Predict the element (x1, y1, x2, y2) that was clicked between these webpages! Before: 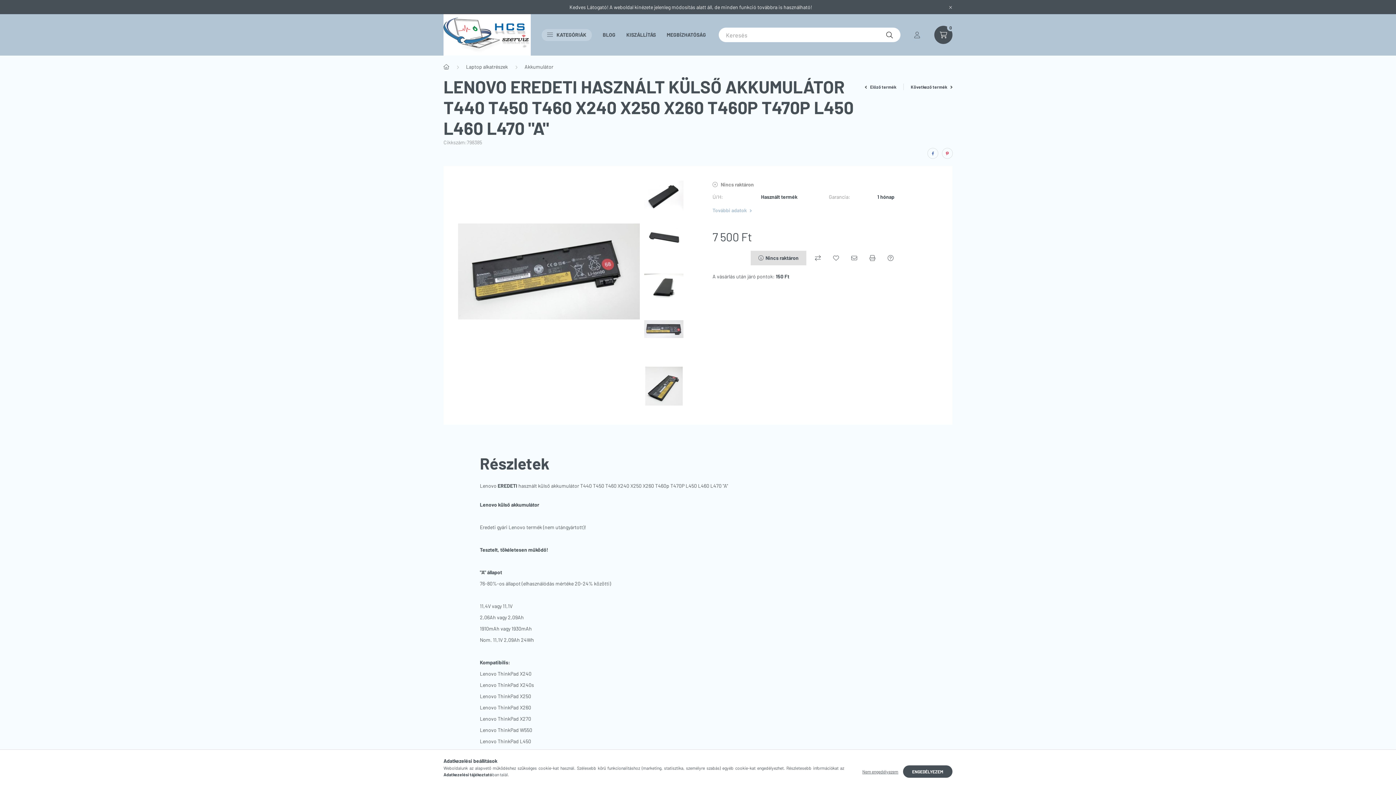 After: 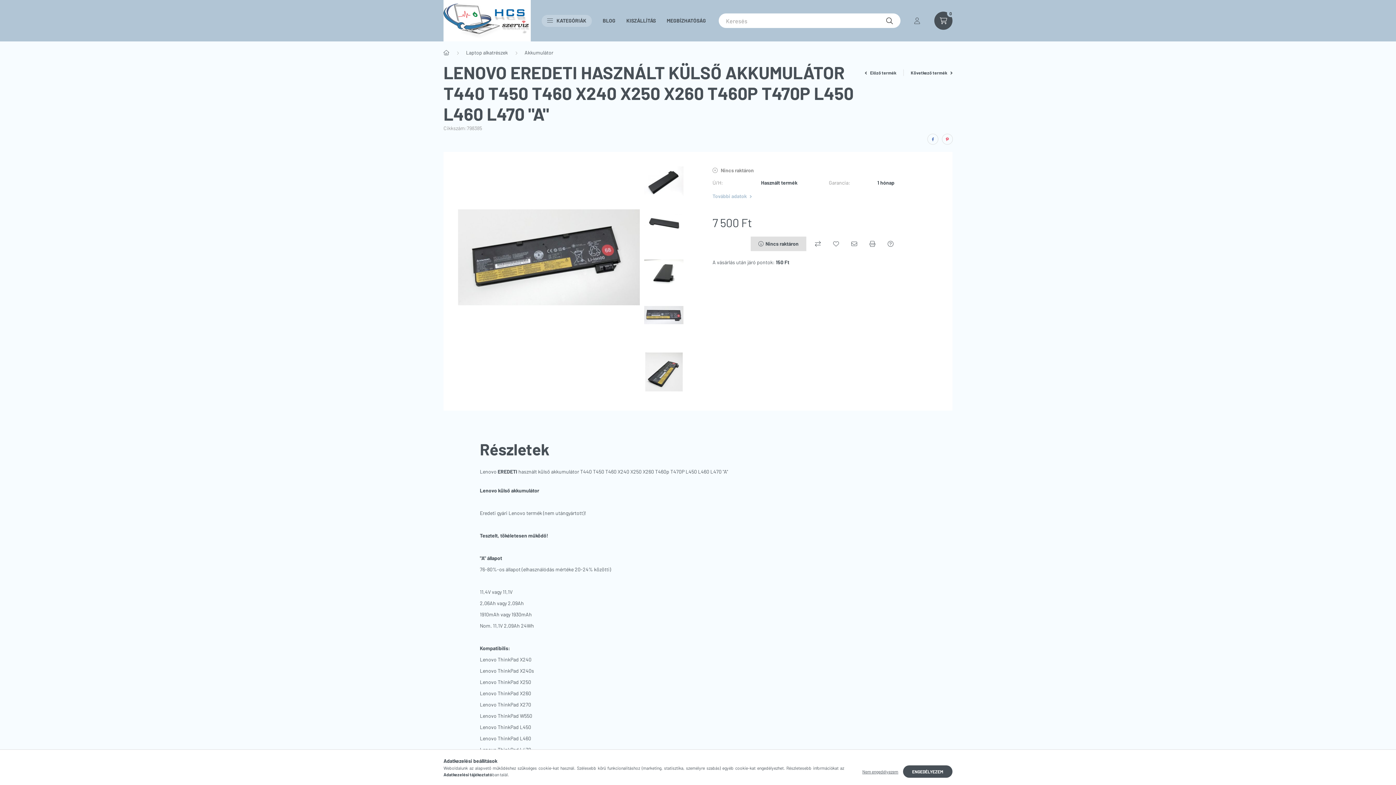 Action: label: Bezár bbox: (945, 1, 956, 12)